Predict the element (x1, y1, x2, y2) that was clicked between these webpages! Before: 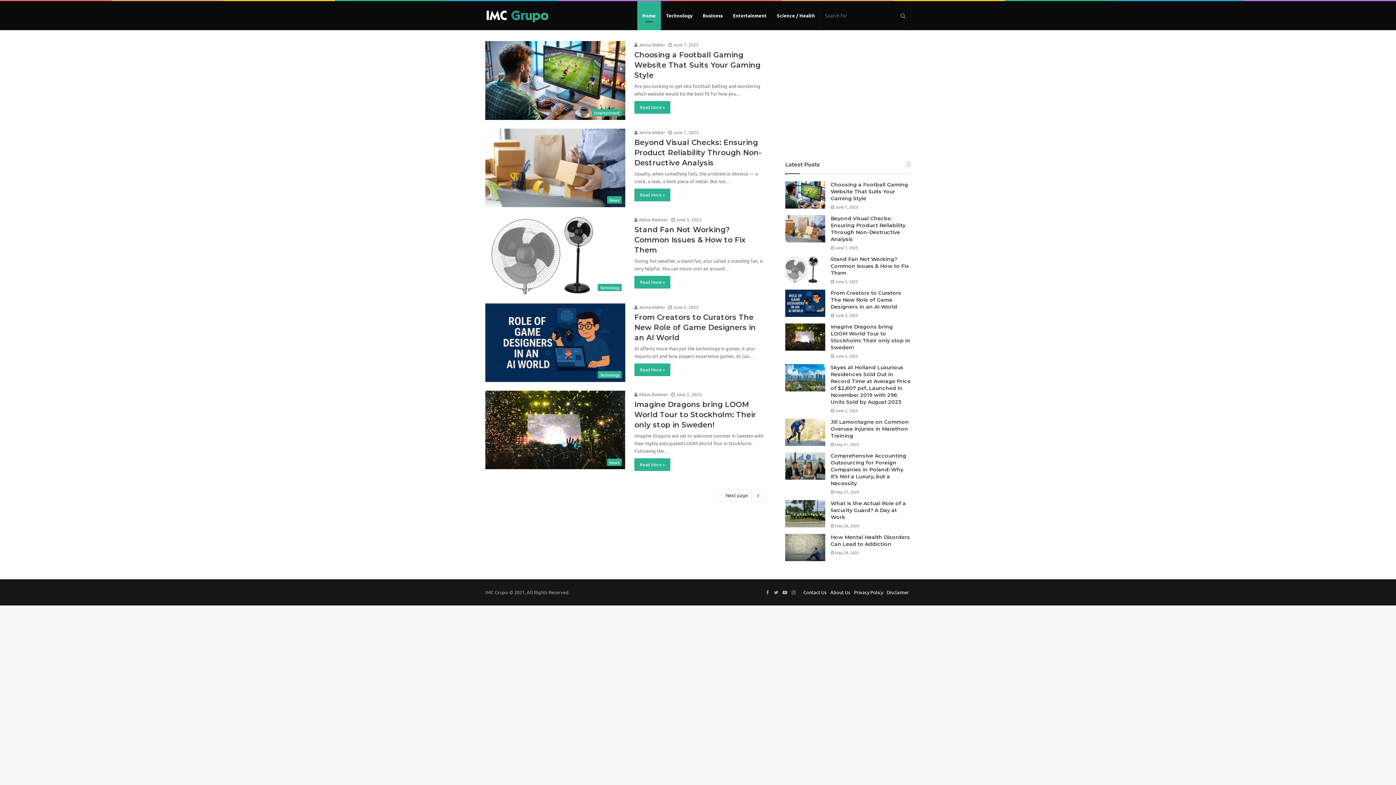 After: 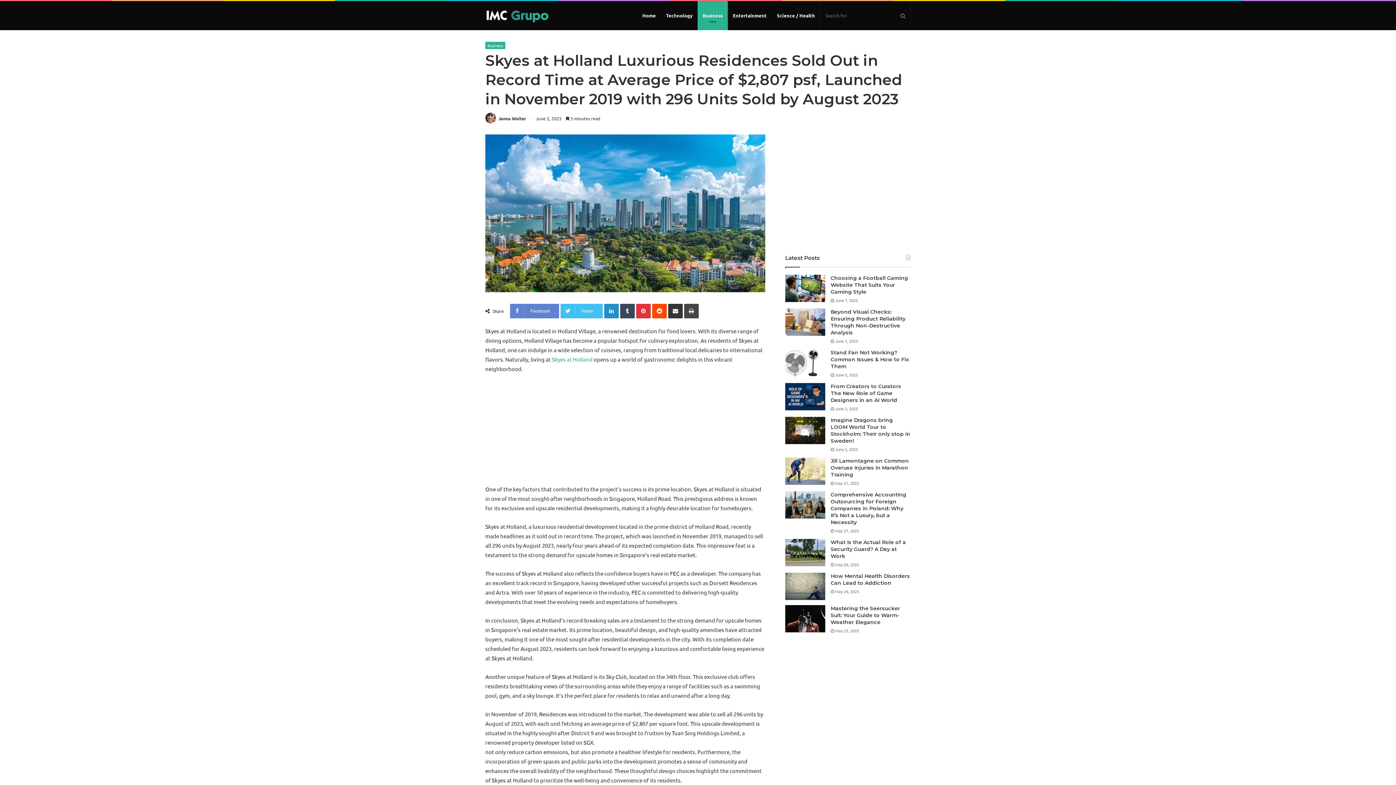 Action: label: Skyes at Holland Luxurious Residences Sold Out in Record Time at Average Price of $2,807 psf, Launched in November 2019 with 296 Units Sold by August 2023 bbox: (785, 364, 825, 391)